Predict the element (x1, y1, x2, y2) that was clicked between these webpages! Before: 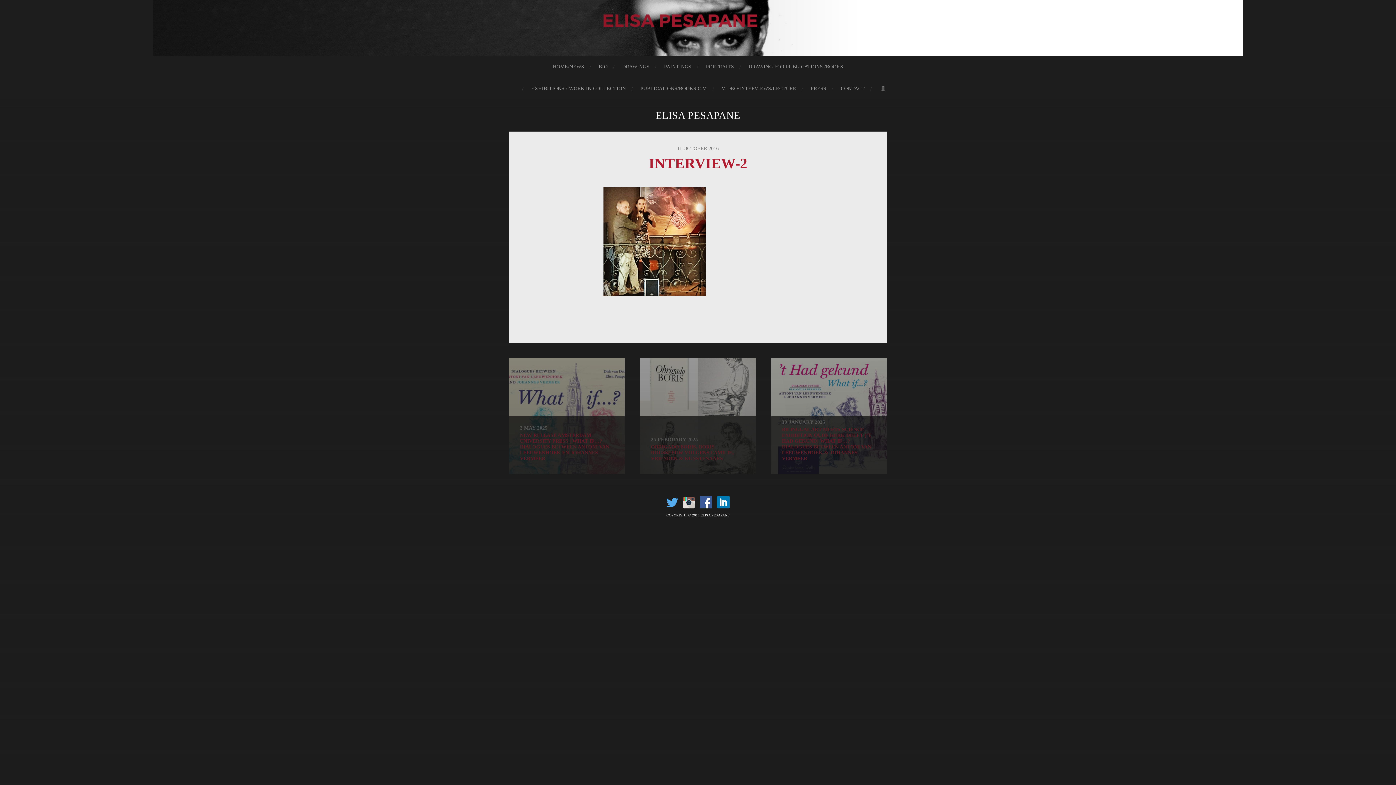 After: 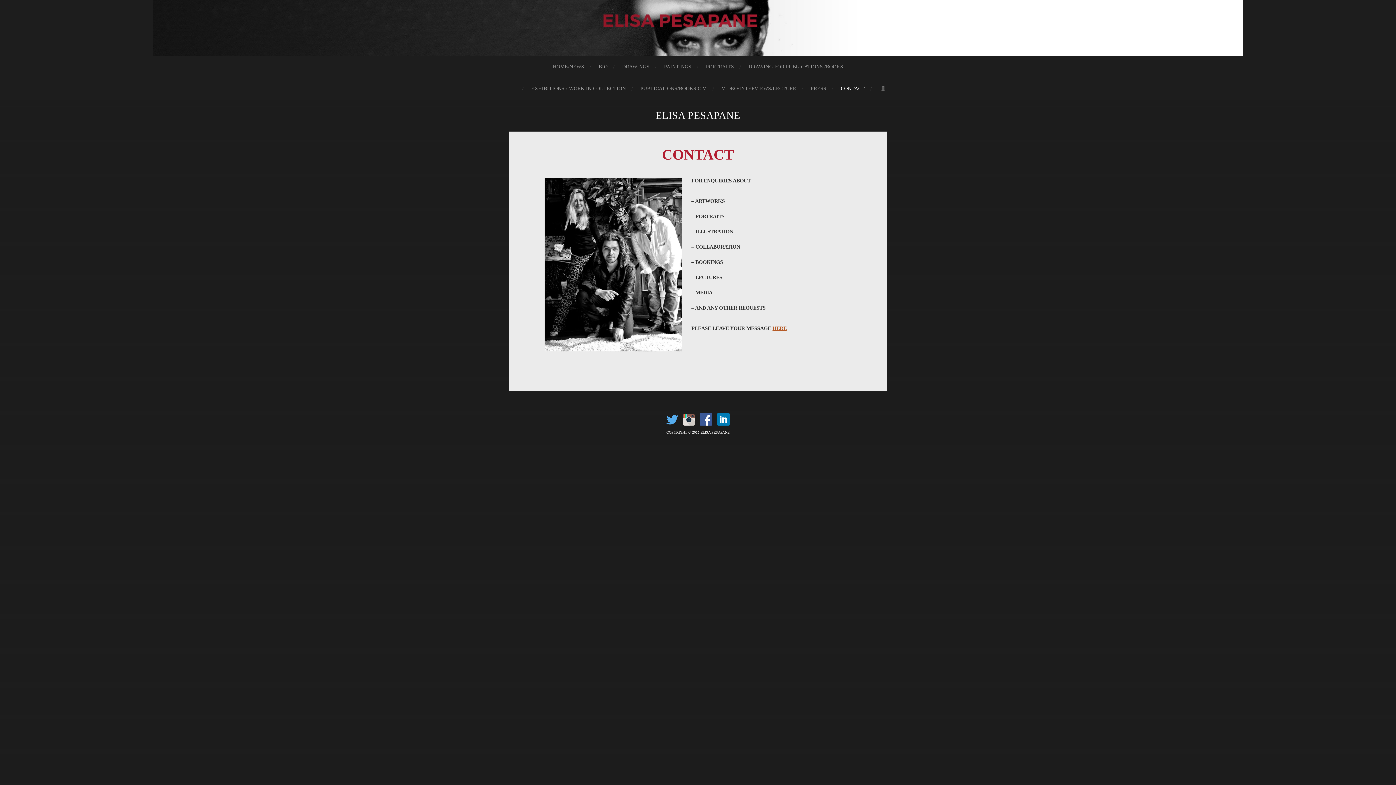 Action: bbox: (841, 77, 865, 99) label: CONTACT